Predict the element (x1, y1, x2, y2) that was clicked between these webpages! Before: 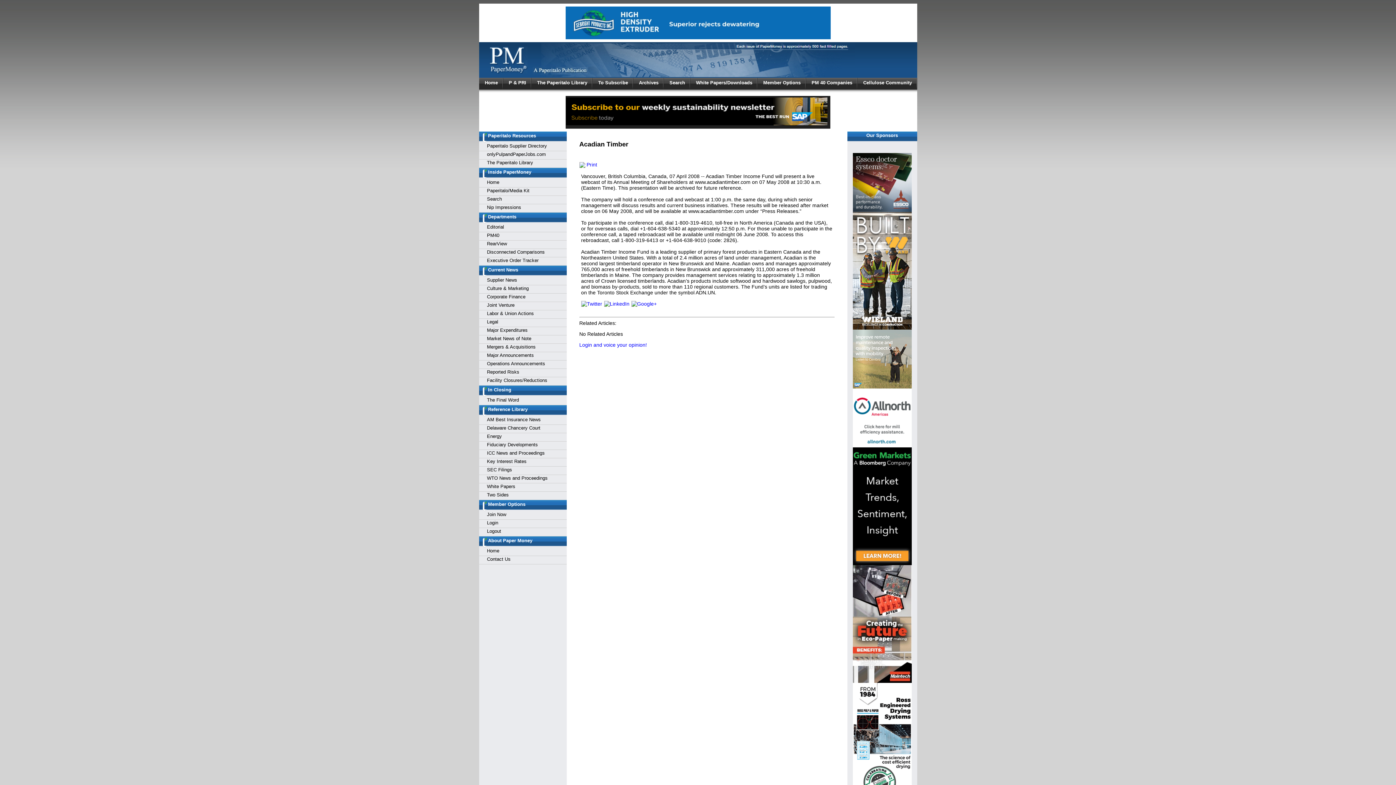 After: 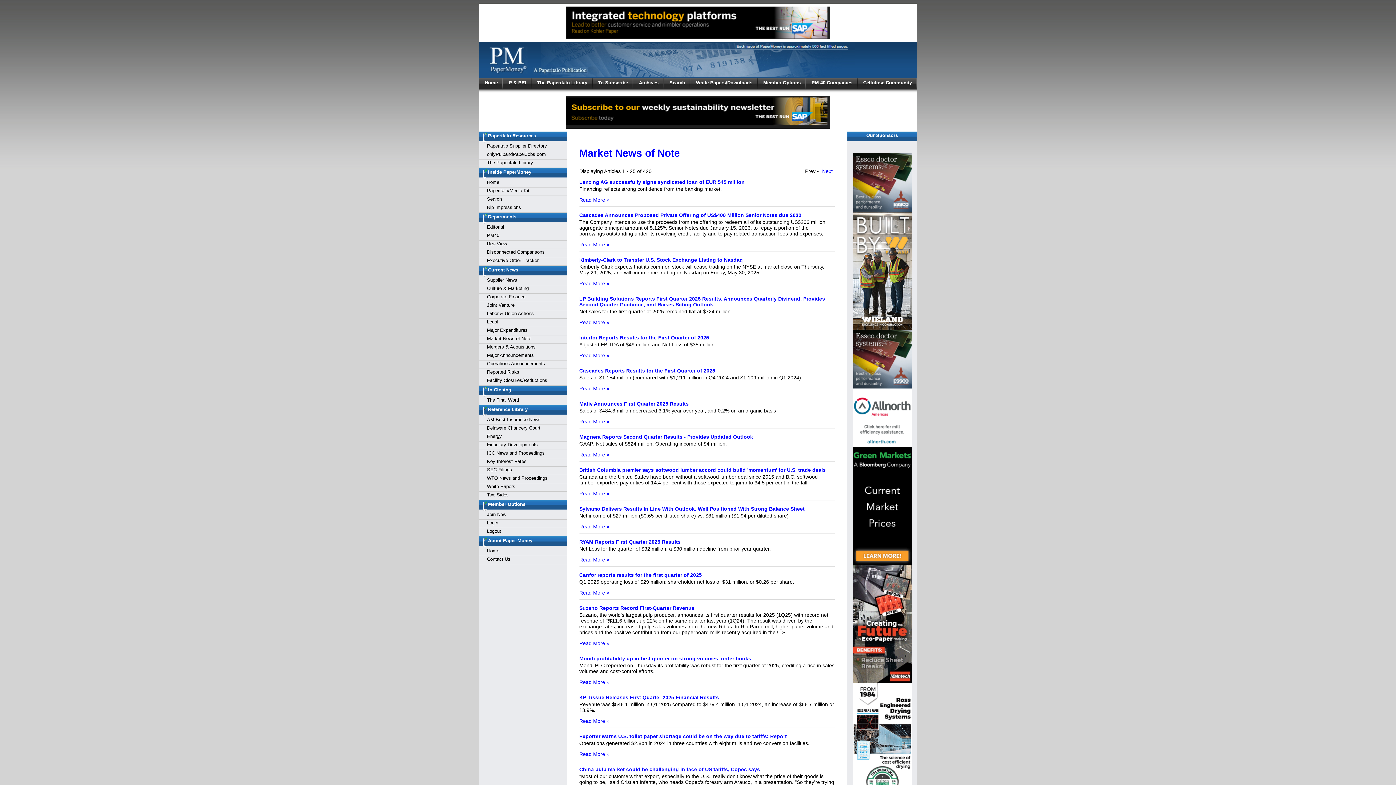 Action: label: Market News of Note bbox: (487, 336, 531, 341)